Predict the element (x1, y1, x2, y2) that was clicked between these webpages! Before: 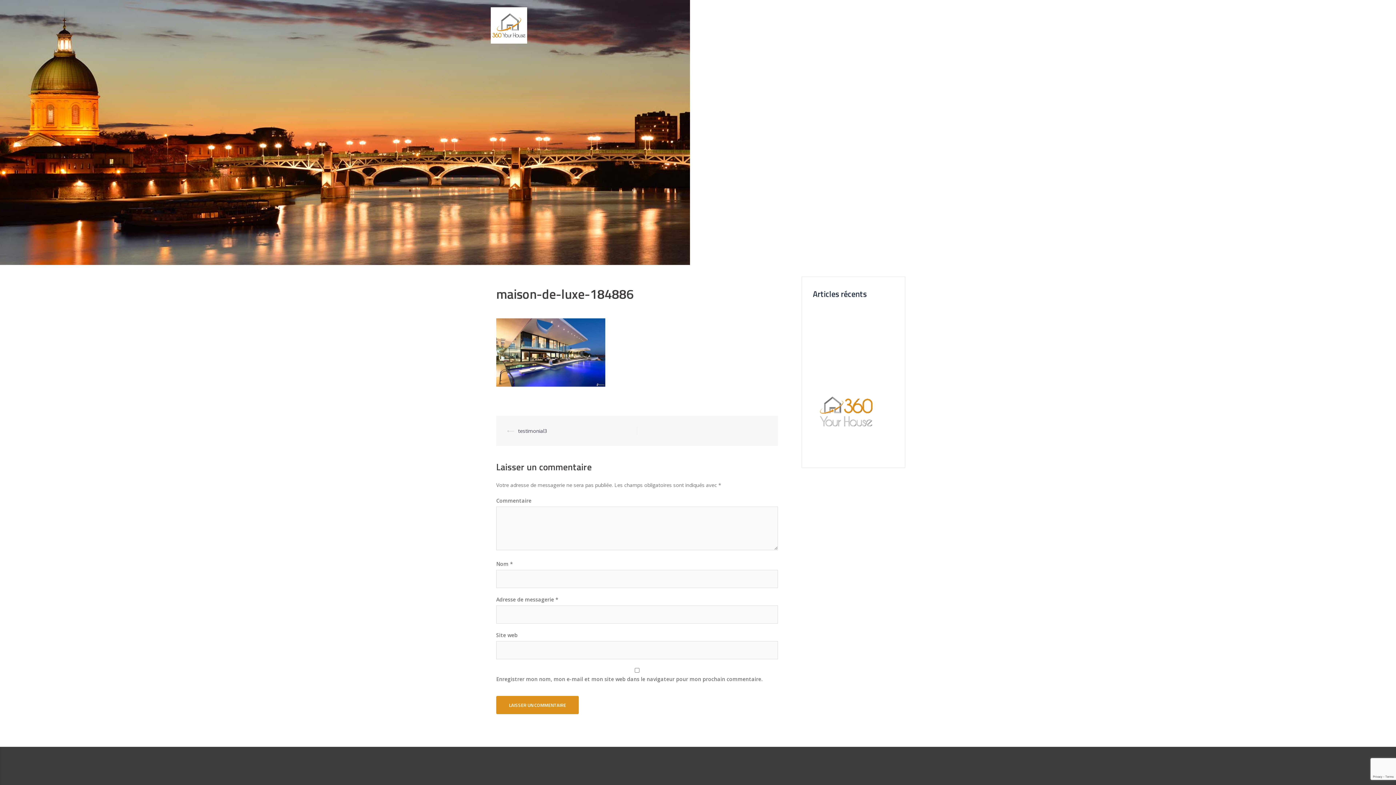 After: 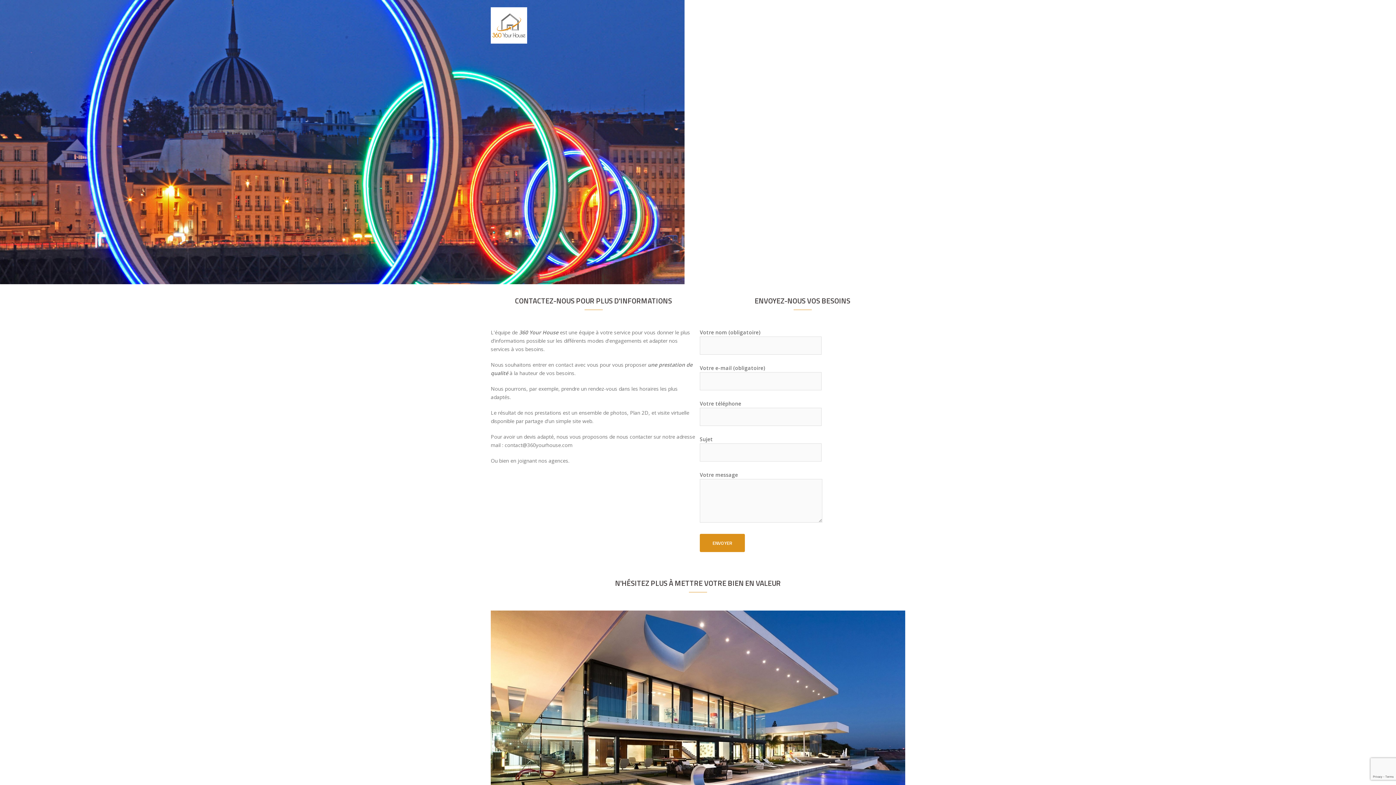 Action: label: Nous contacter bbox: (826, 20, 866, 30)